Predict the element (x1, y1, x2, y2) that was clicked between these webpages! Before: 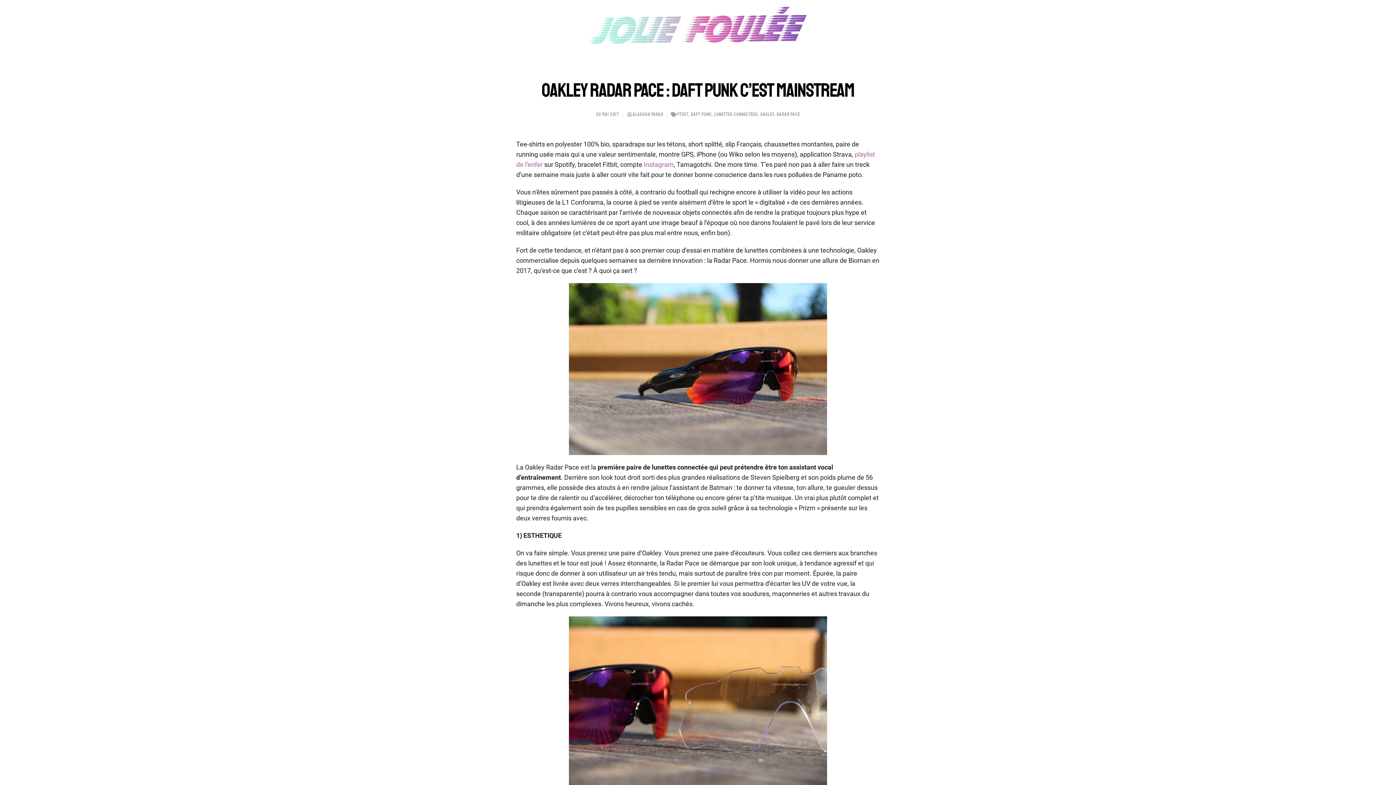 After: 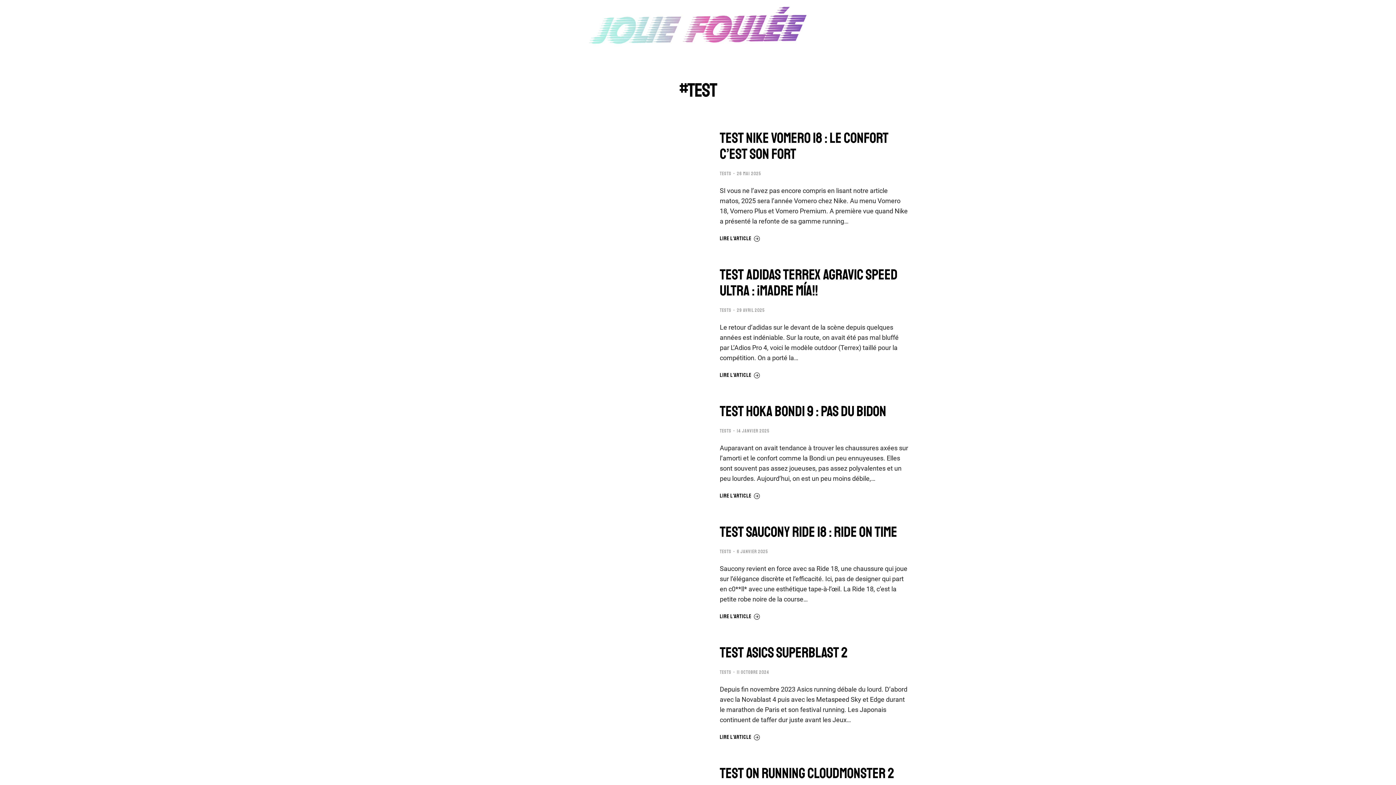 Action: label: #TEST bbox: (677, 111, 688, 117)